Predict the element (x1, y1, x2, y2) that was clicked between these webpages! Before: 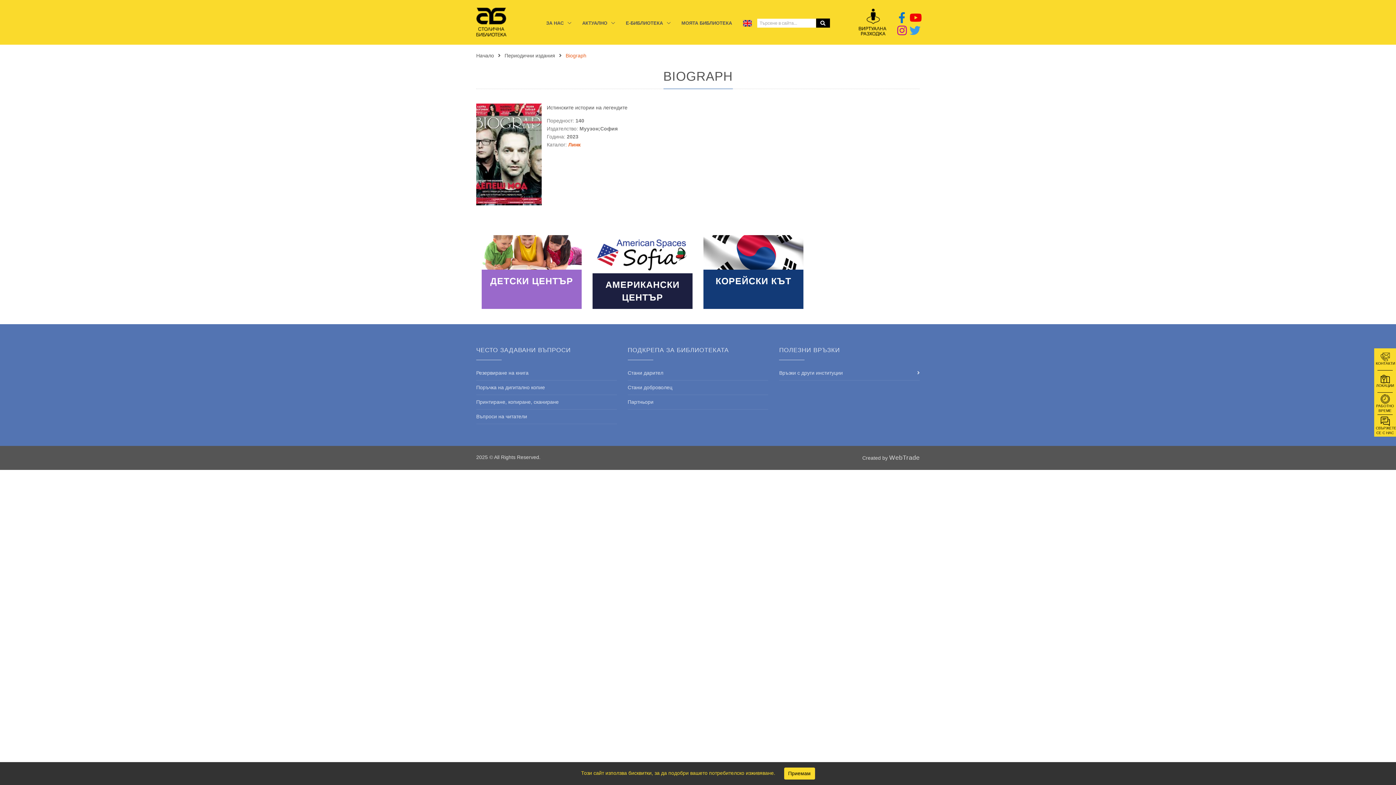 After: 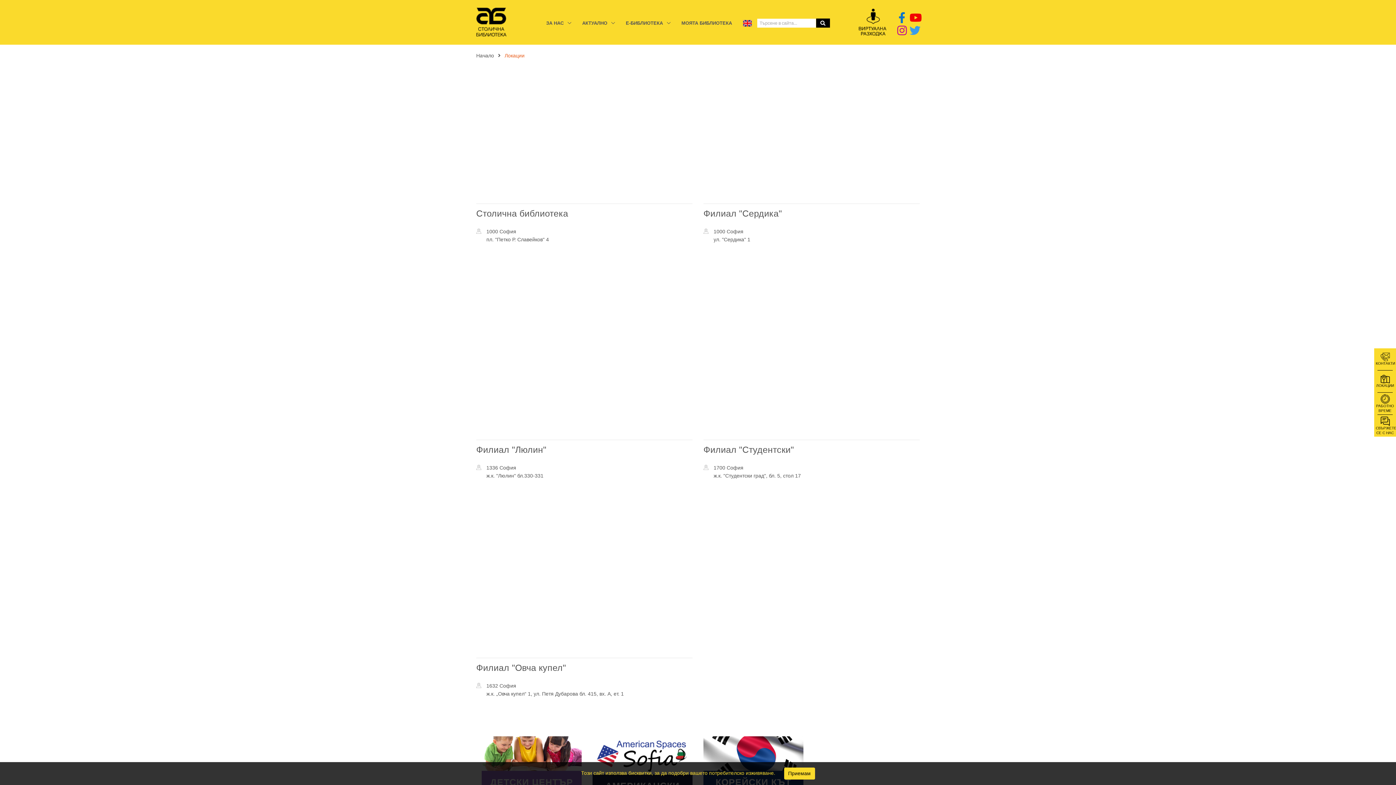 Action: label: ЛОКАЦИИ bbox: (1374, 370, 1396, 392)